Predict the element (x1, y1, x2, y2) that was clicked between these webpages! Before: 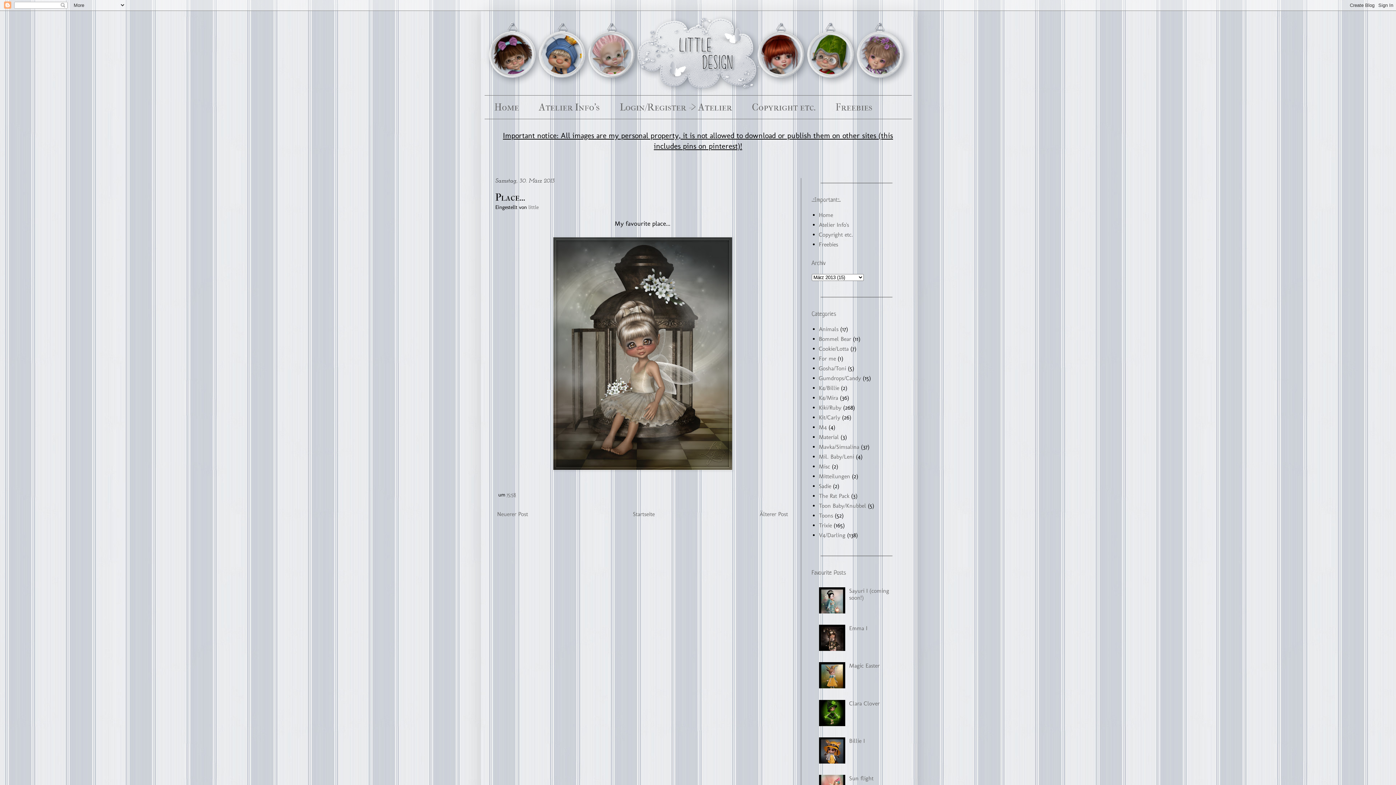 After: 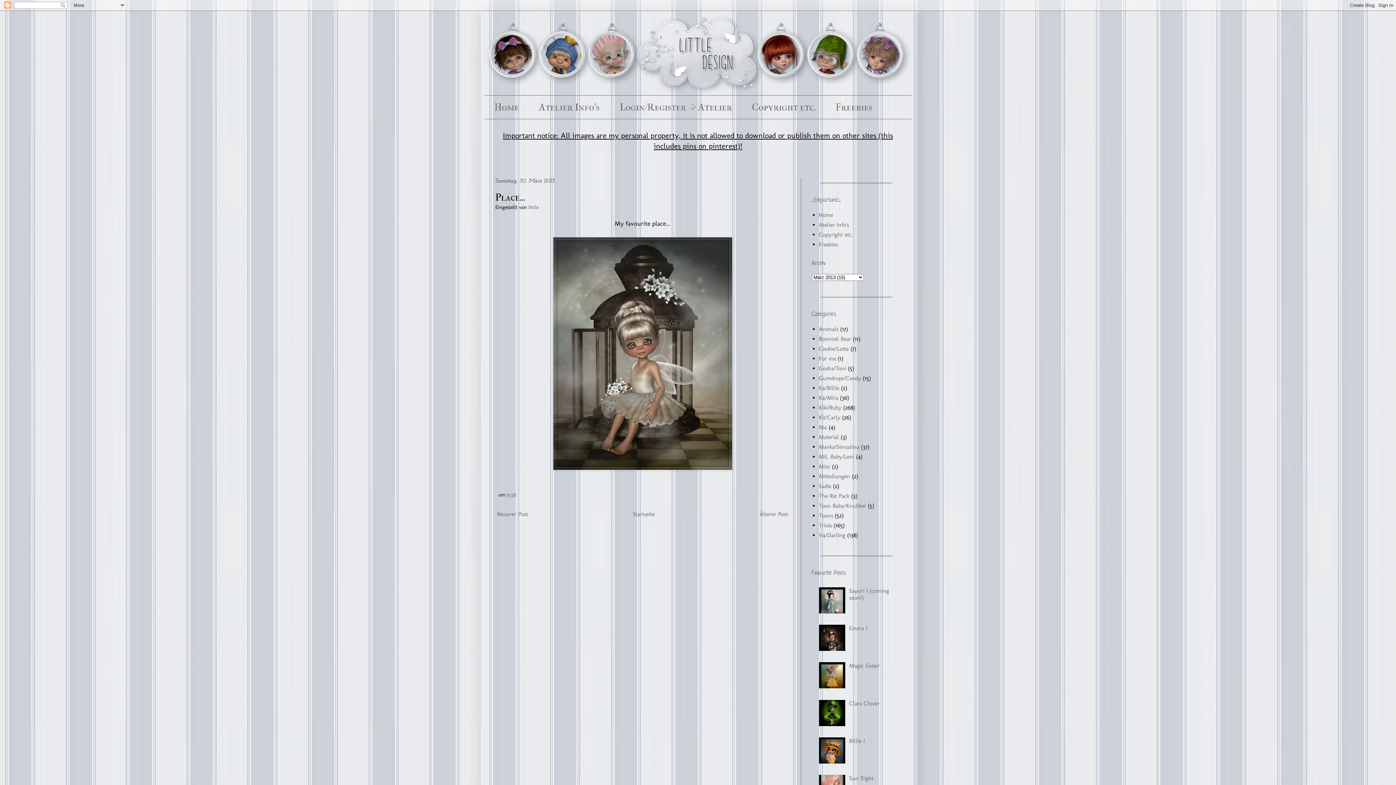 Action: bbox: (819, 683, 847, 690)